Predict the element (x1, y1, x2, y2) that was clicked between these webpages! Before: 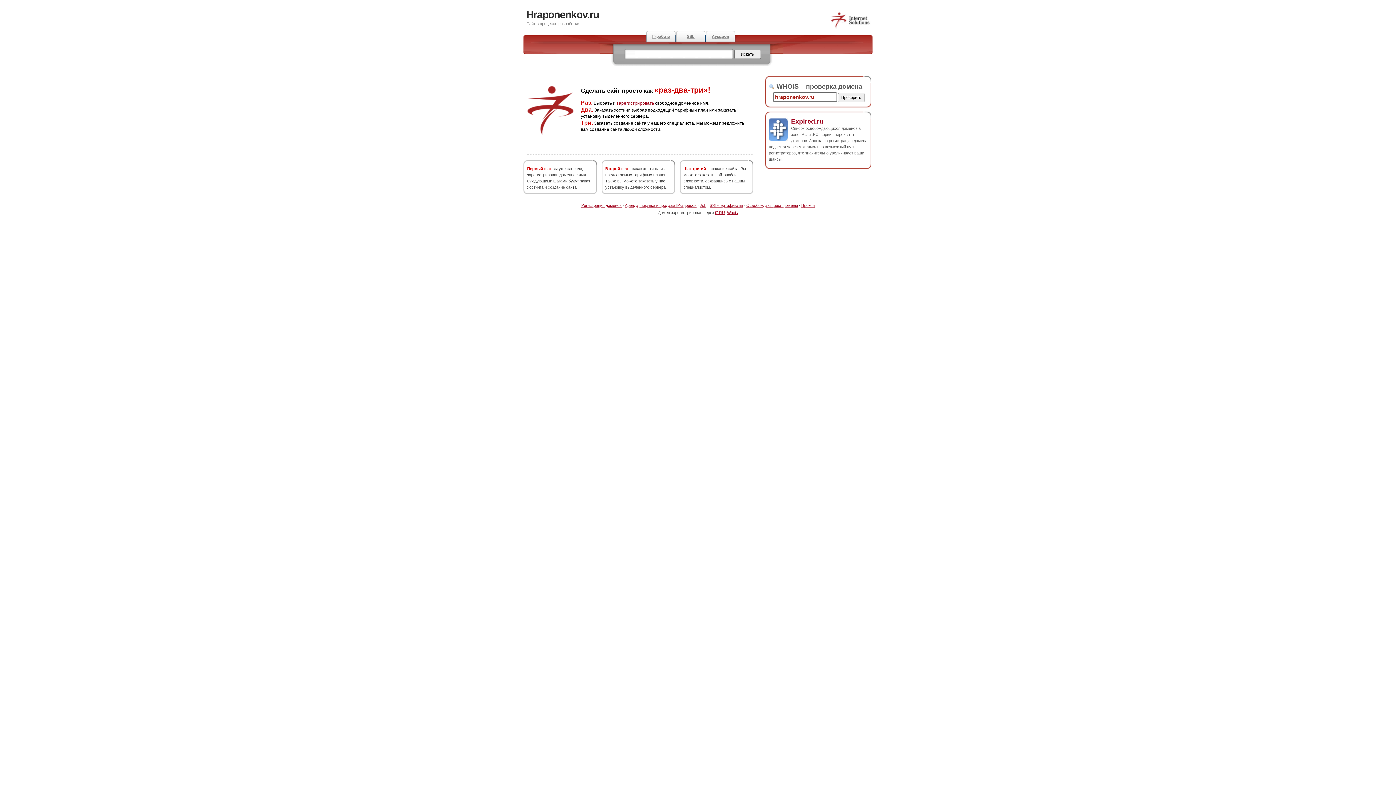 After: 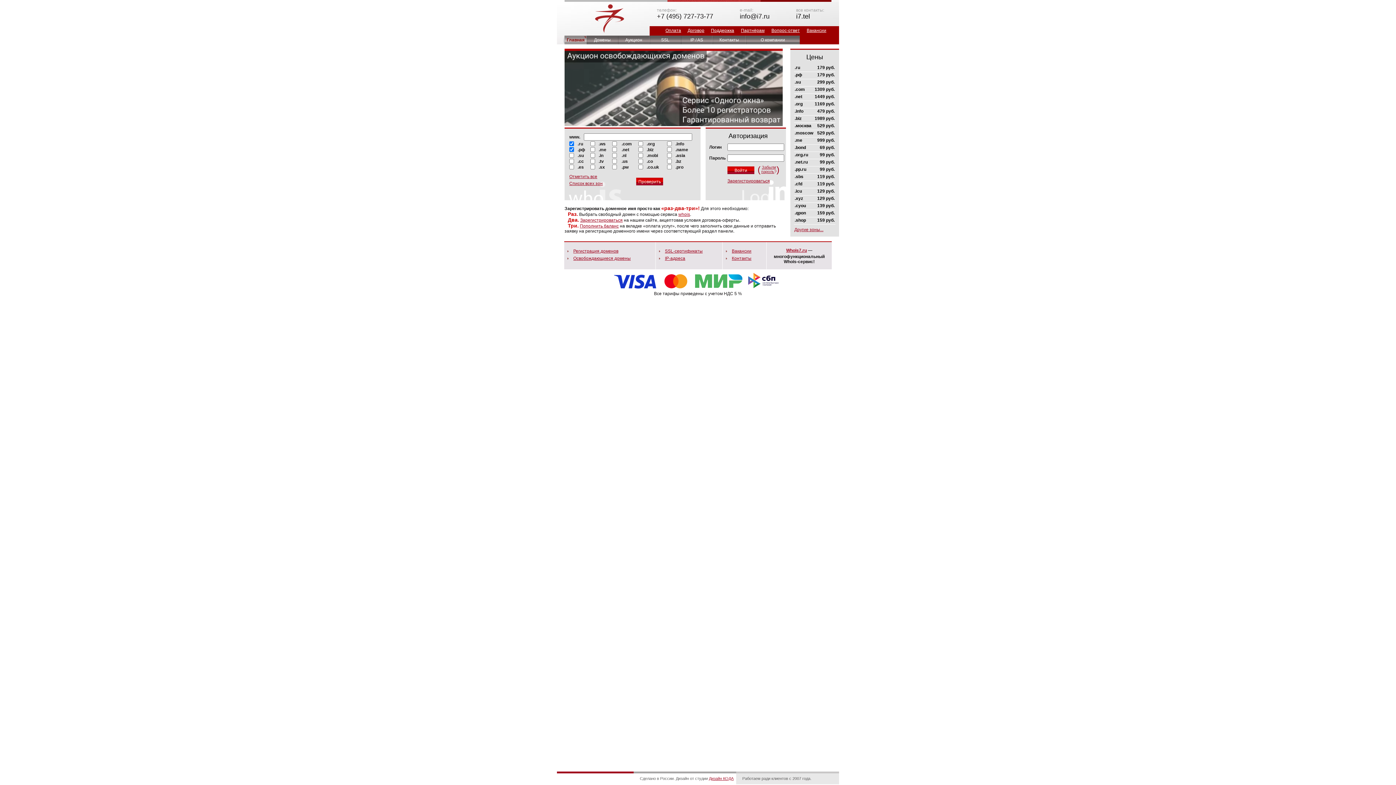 Action: bbox: (830, 25, 870, 29)